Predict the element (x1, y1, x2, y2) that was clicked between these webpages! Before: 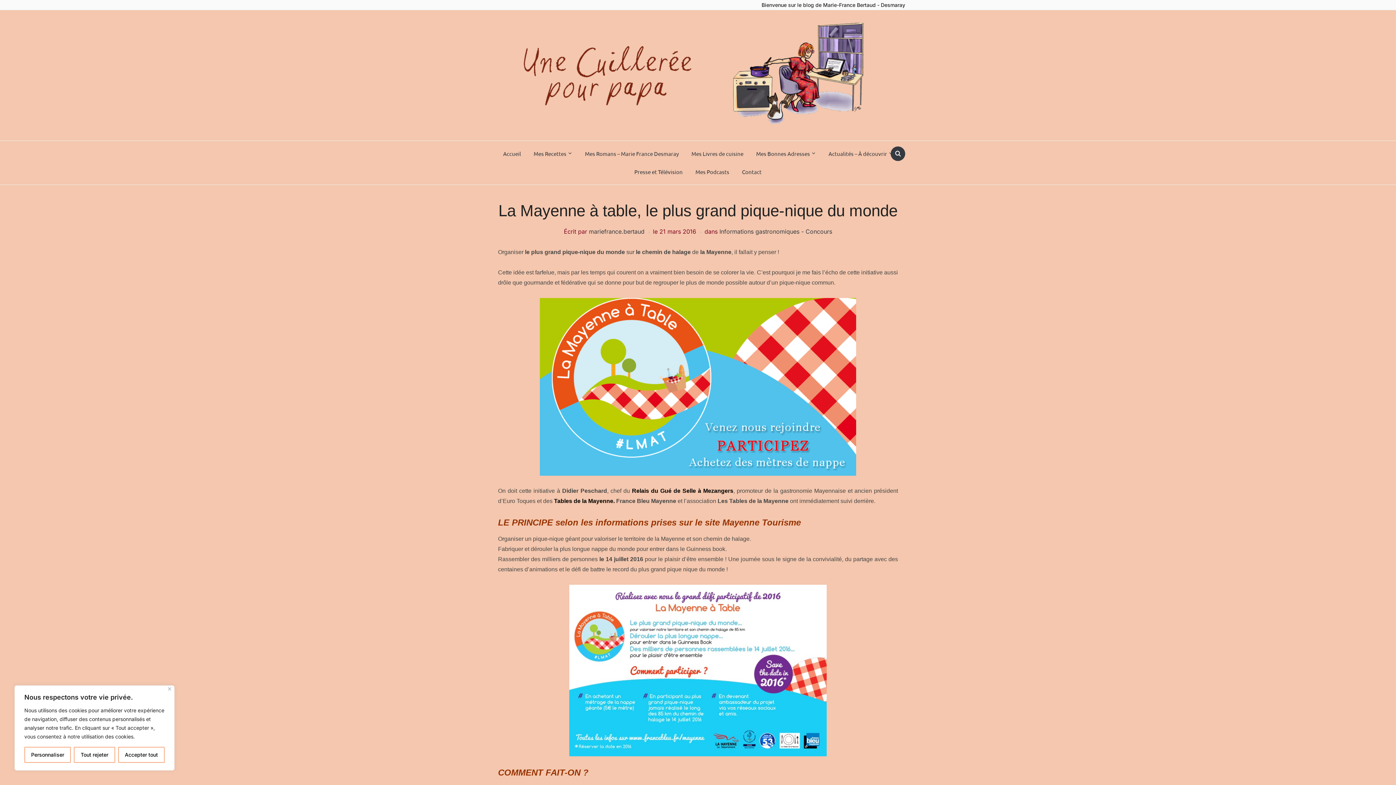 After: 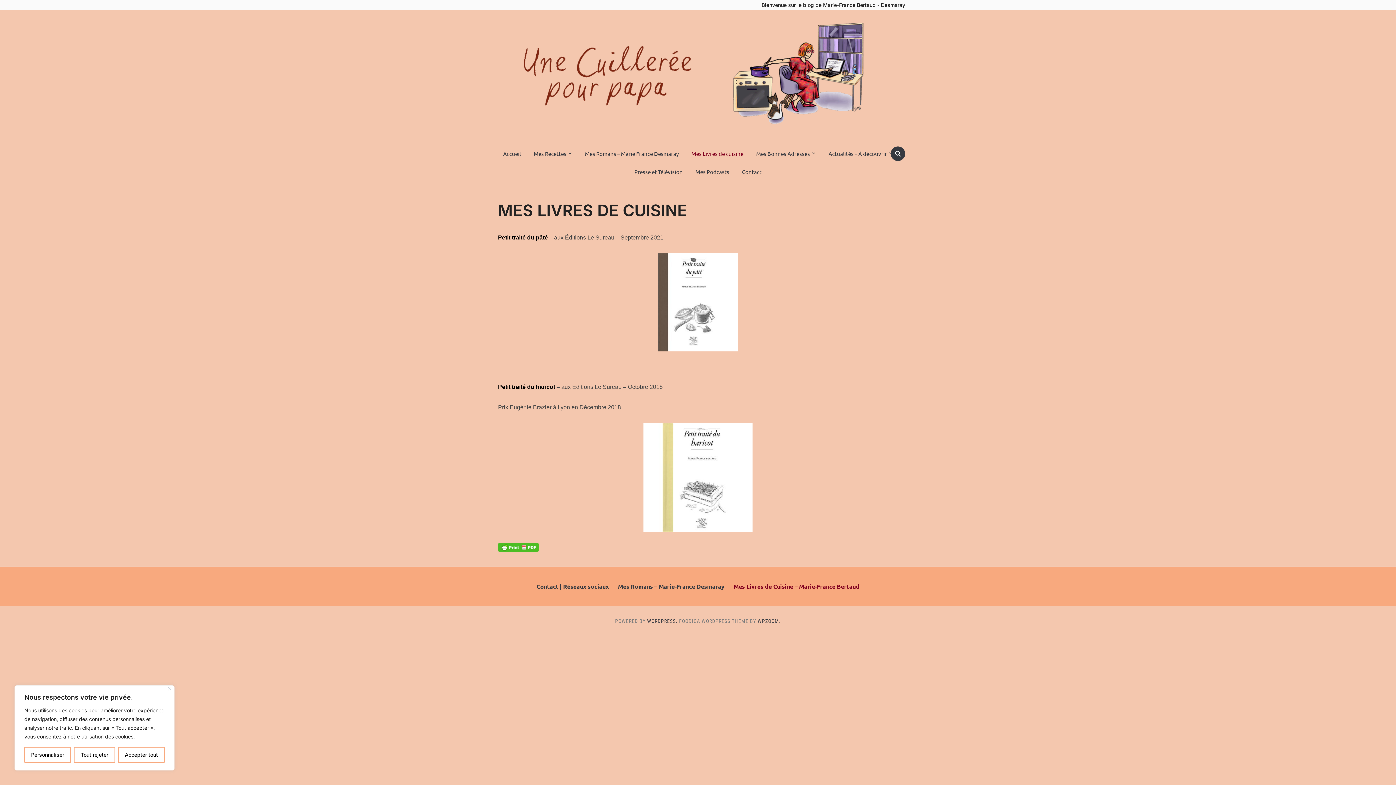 Action: bbox: (686, 144, 749, 162) label: Mes Livres de cuisine